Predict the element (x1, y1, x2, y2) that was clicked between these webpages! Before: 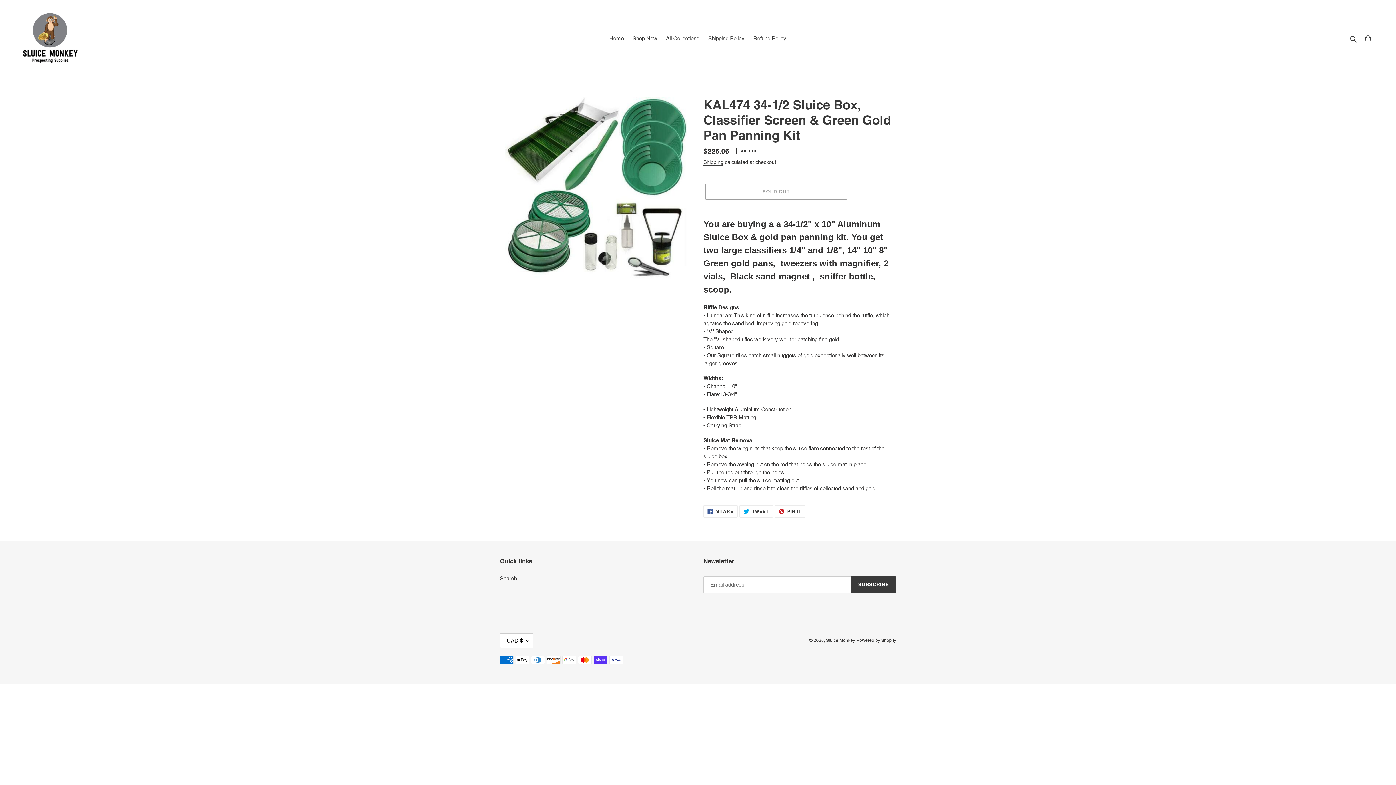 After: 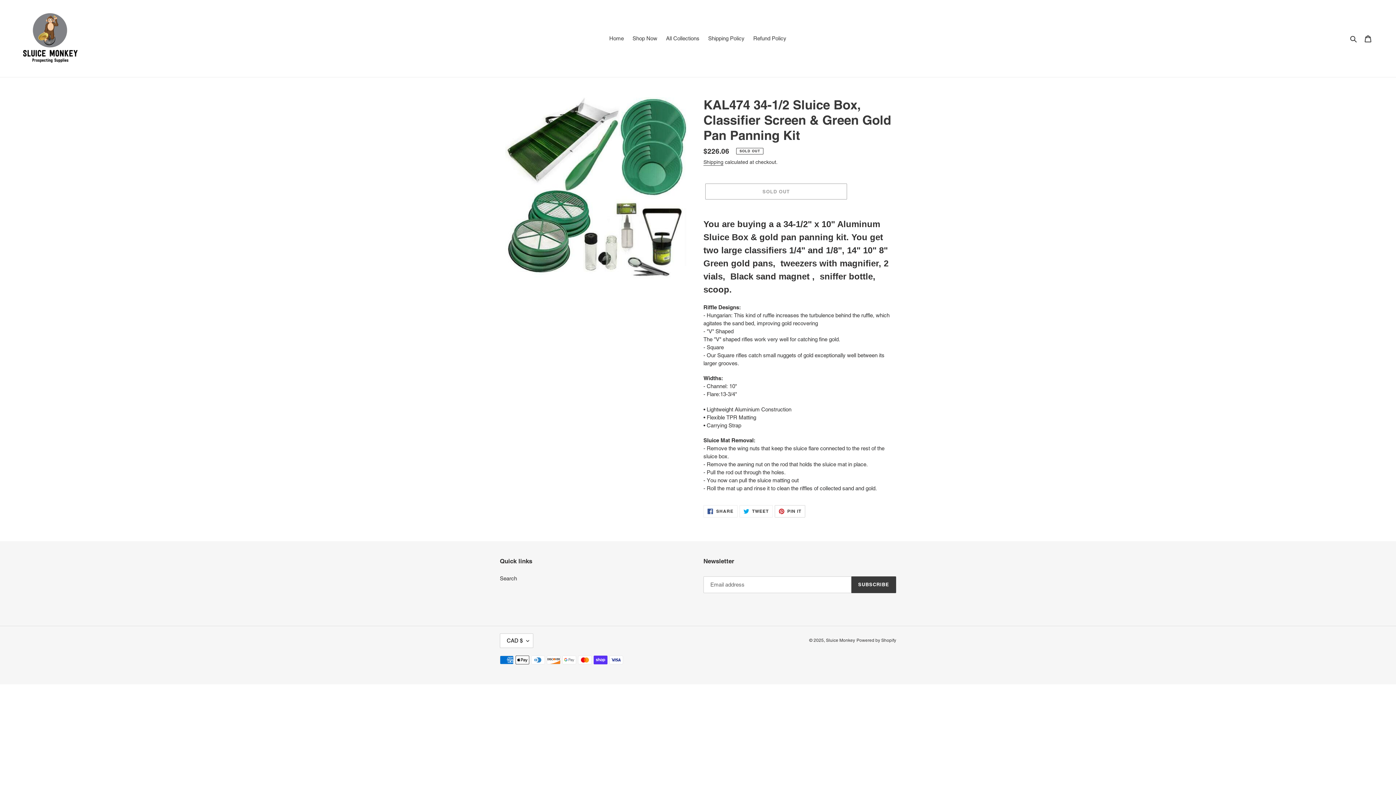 Action: bbox: (774, 505, 805, 517) label:  PIN IT
PIN ON PINTEREST